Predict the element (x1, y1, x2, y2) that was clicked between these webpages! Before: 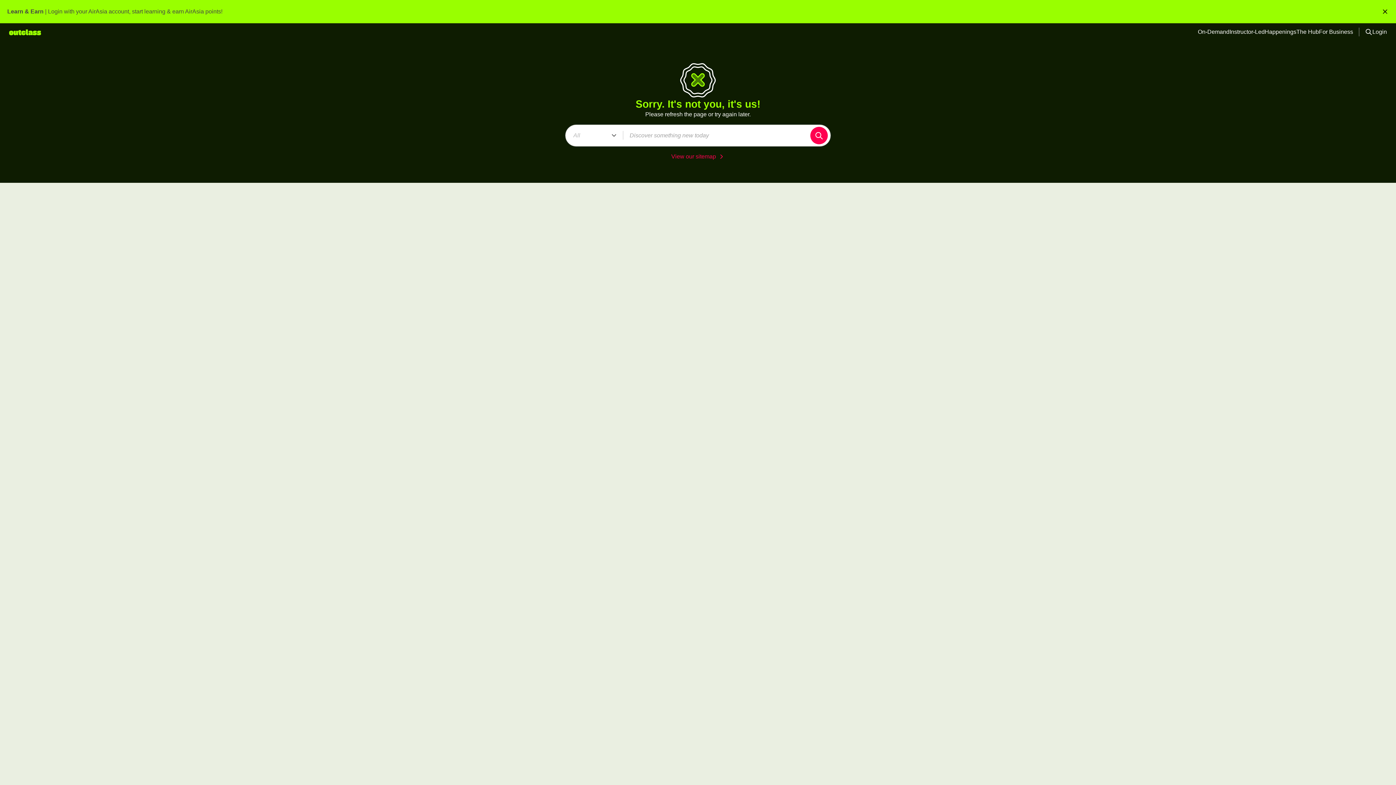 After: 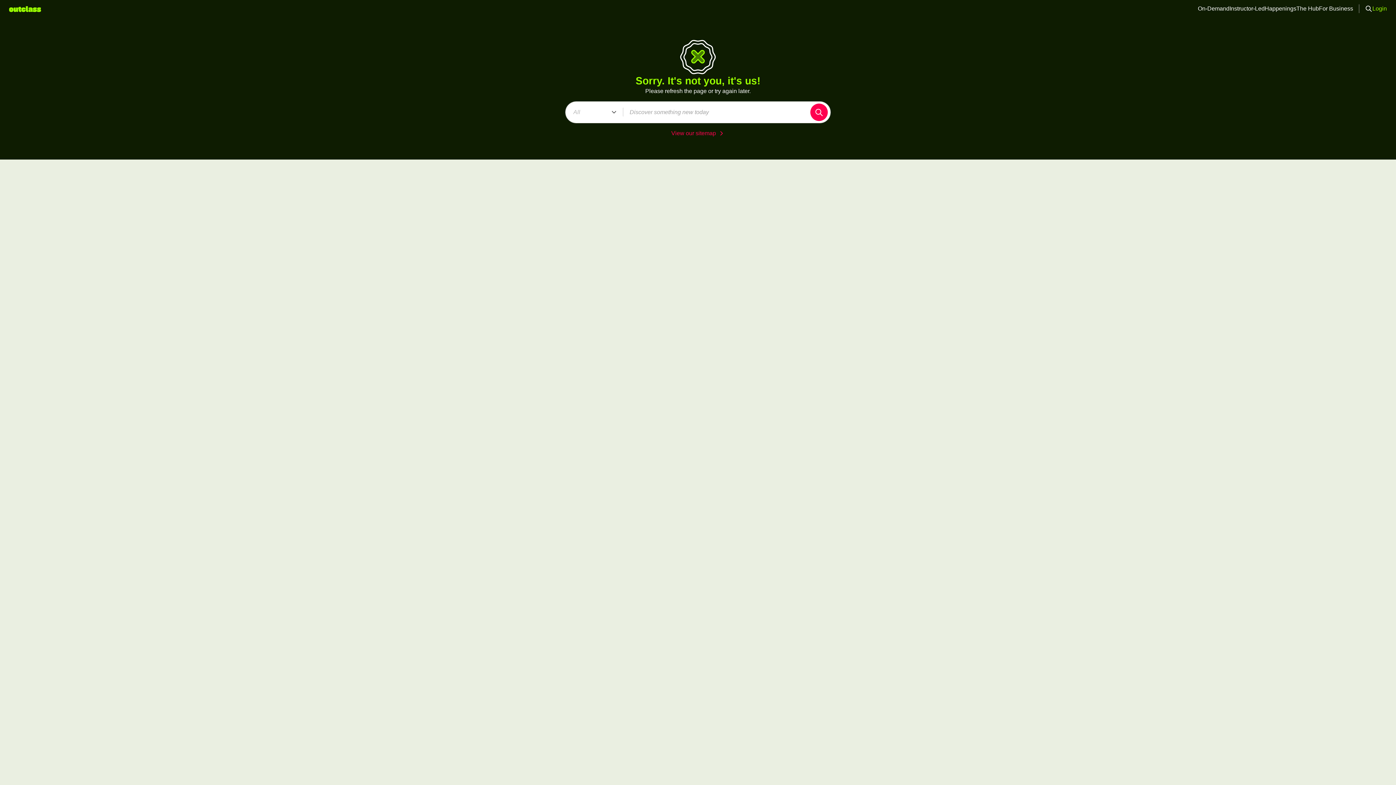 Action: bbox: (1381, 7, 1389, 16)